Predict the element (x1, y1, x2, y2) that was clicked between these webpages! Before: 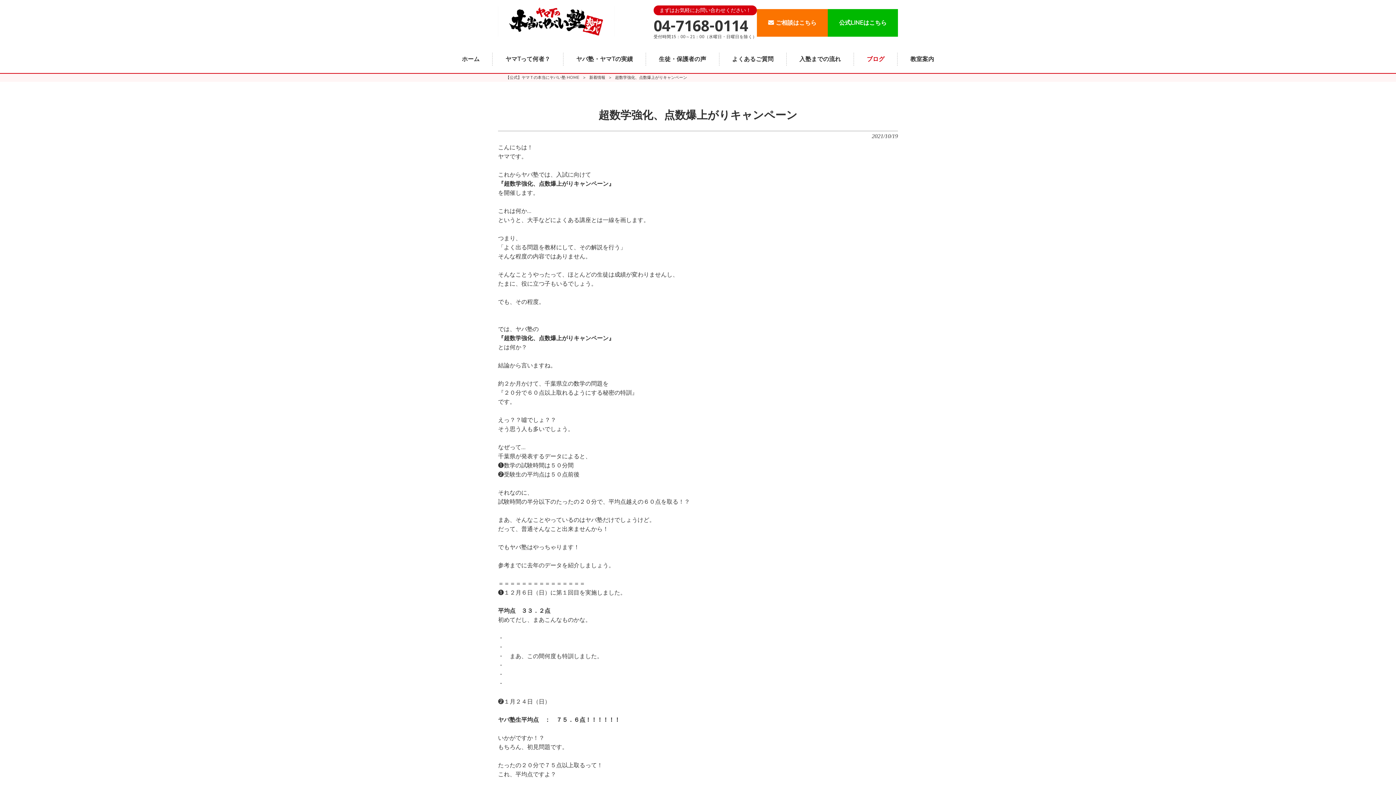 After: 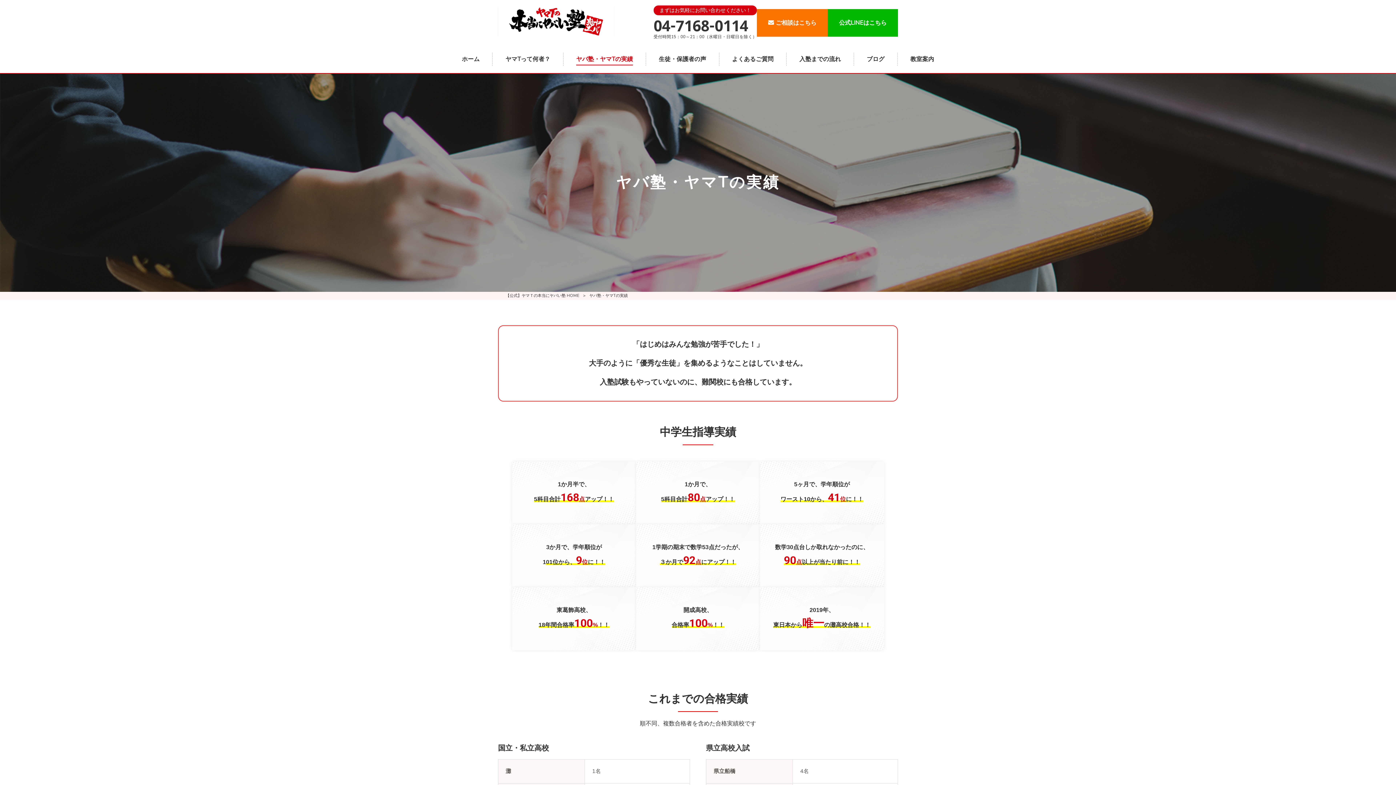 Action: label: ヤバ塾・ヤマTの実績 bbox: (563, 52, 645, 65)